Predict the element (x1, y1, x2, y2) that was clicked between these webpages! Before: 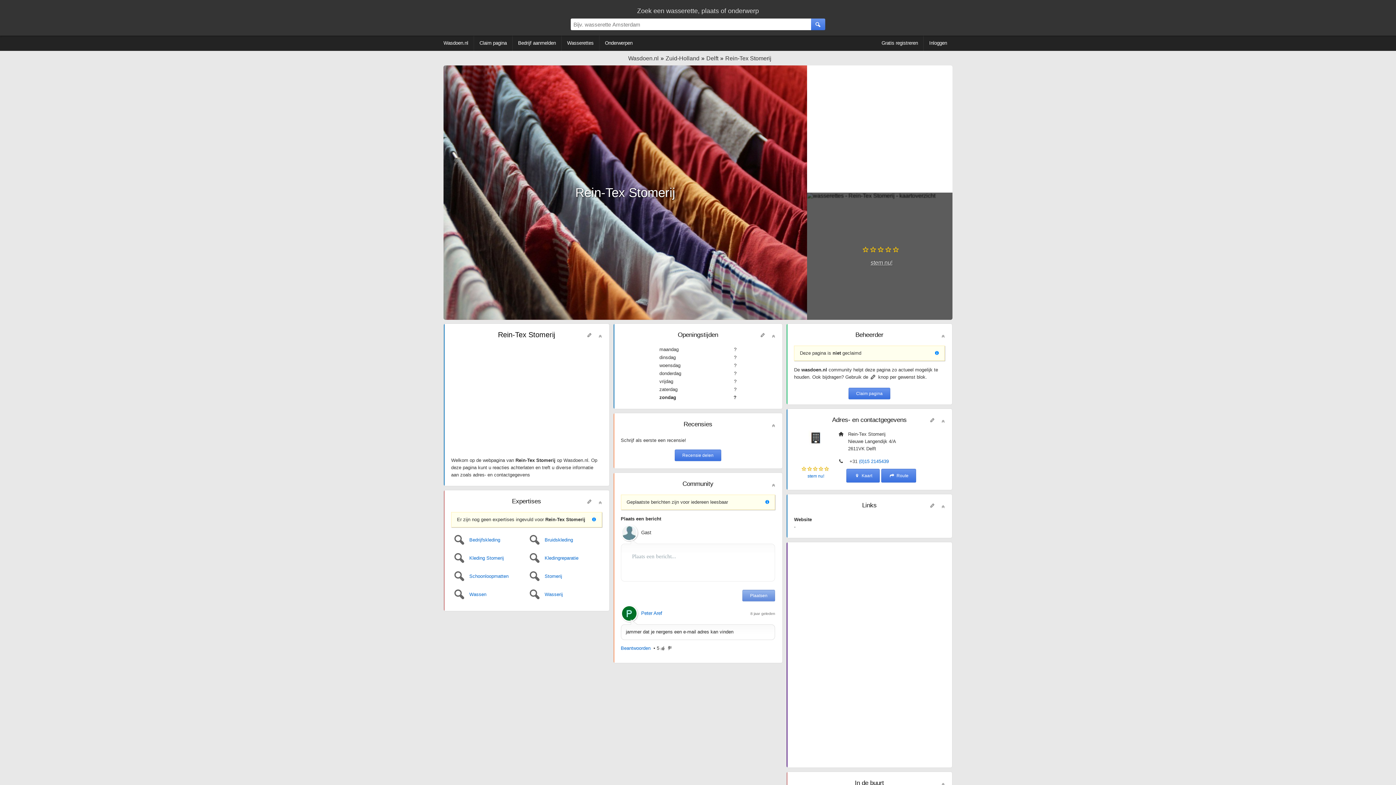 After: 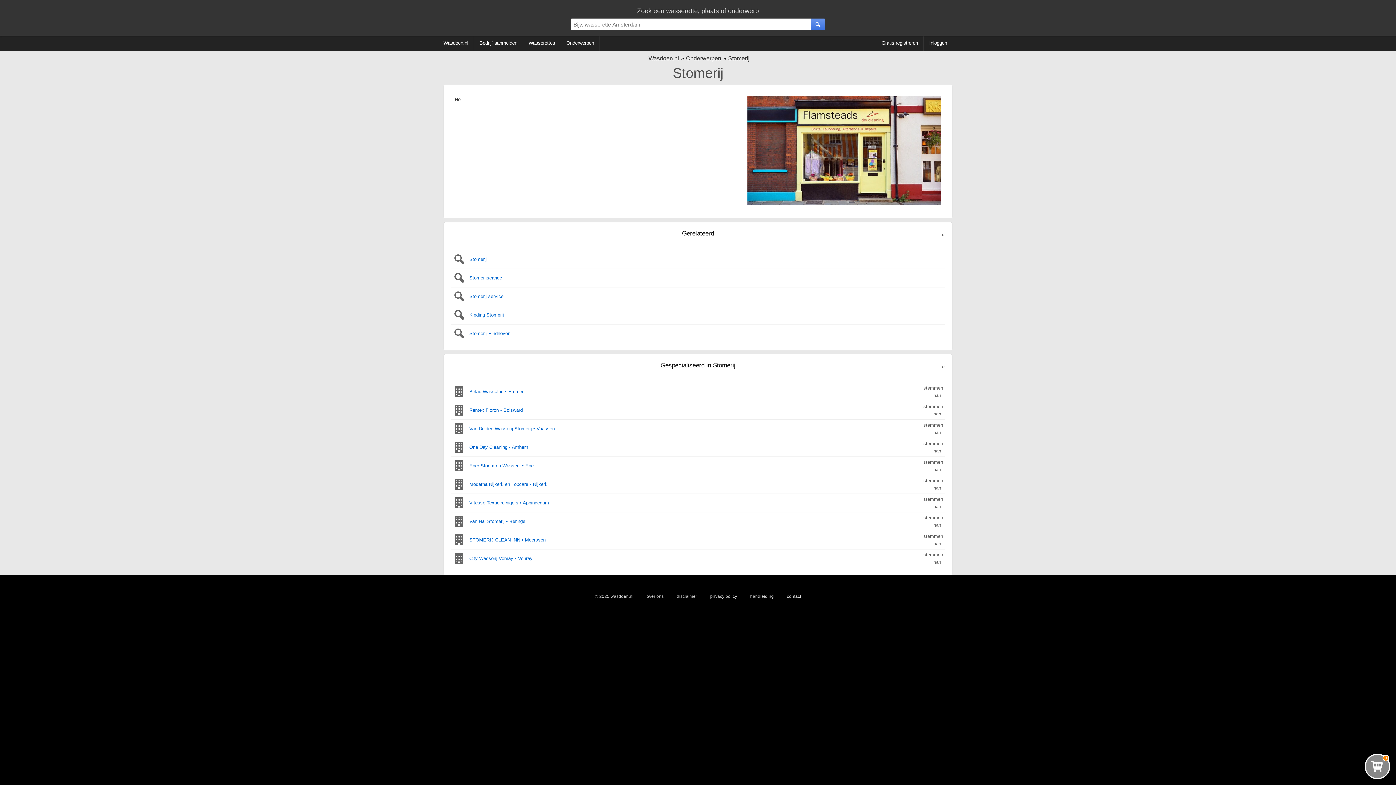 Action: bbox: (526, 567, 602, 585) label: Stomerij